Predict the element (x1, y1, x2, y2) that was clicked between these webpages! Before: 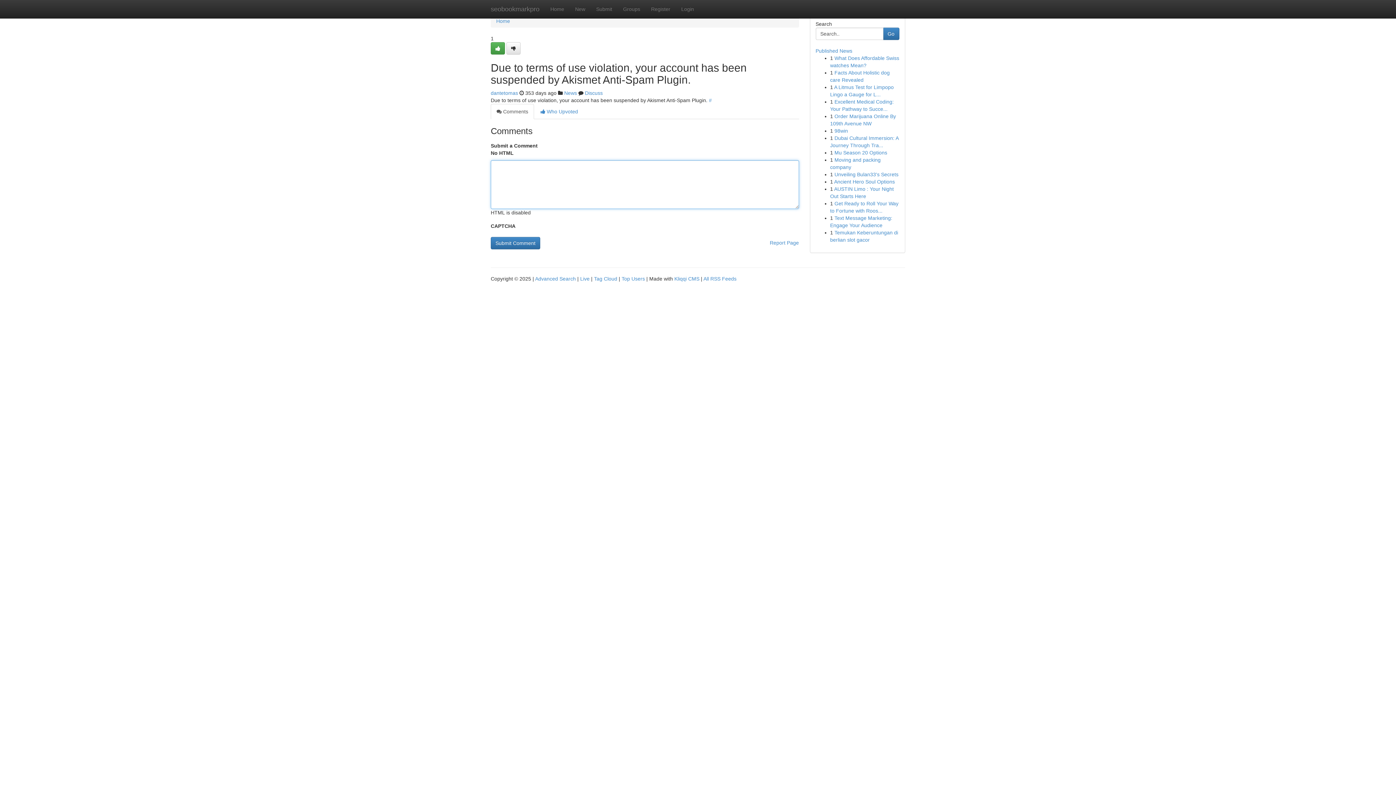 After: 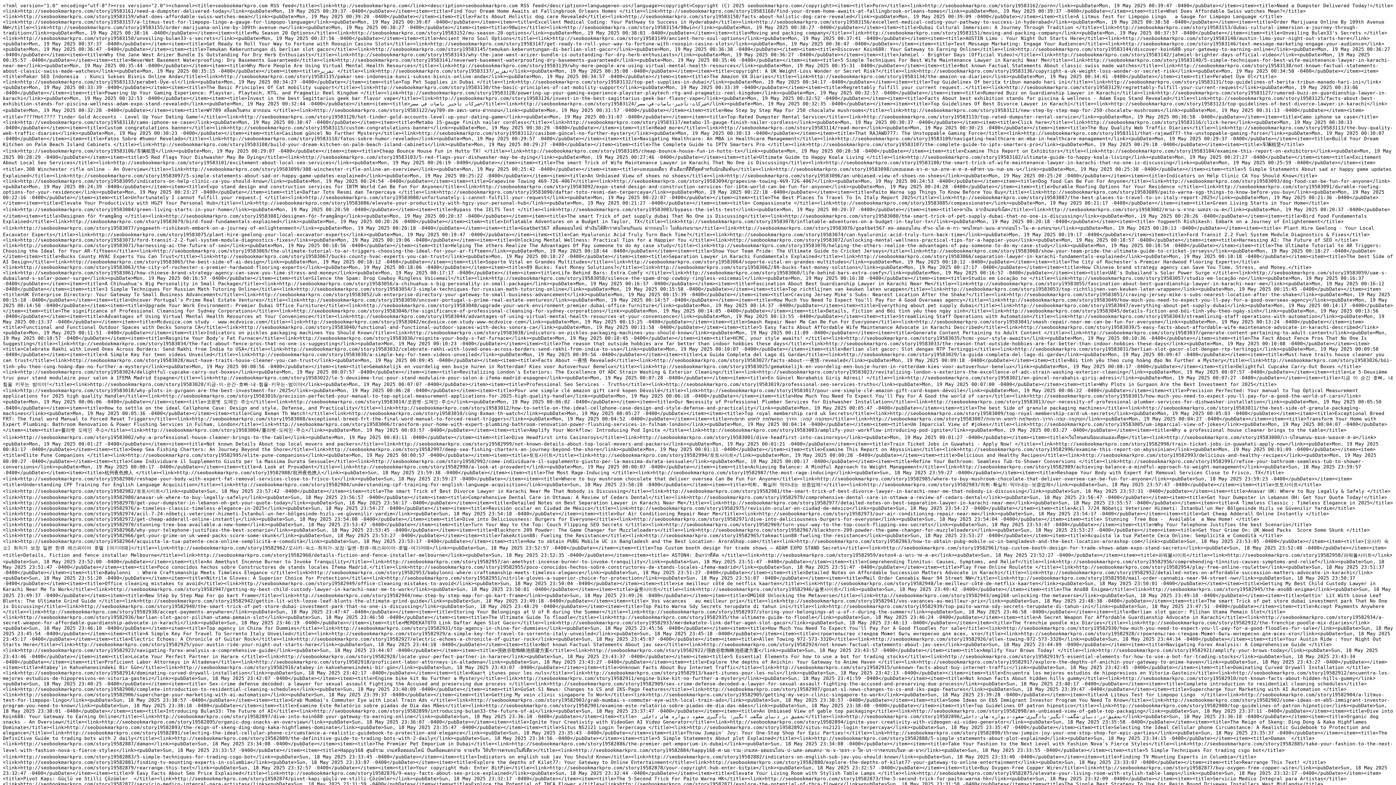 Action: label: All RSS Feeds bbox: (703, 276, 736, 281)